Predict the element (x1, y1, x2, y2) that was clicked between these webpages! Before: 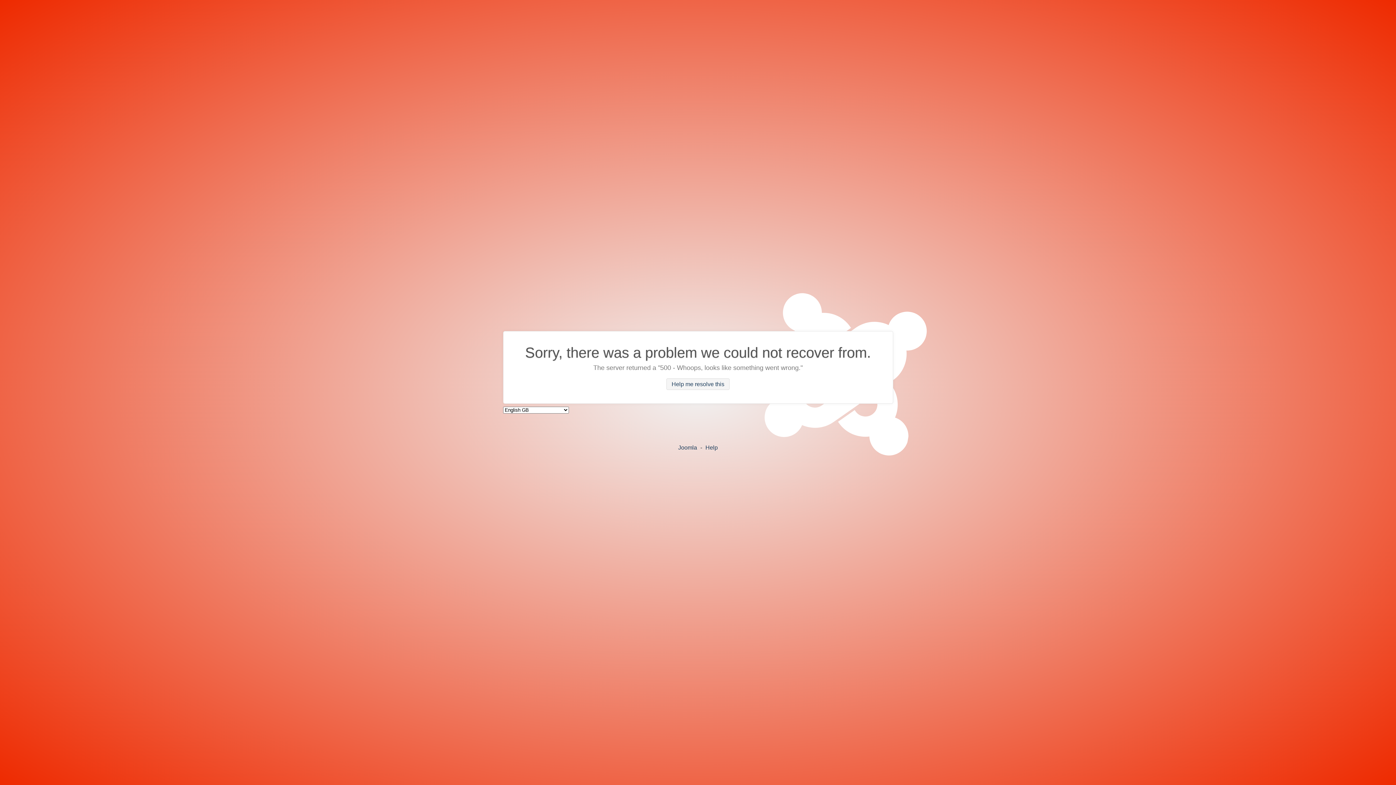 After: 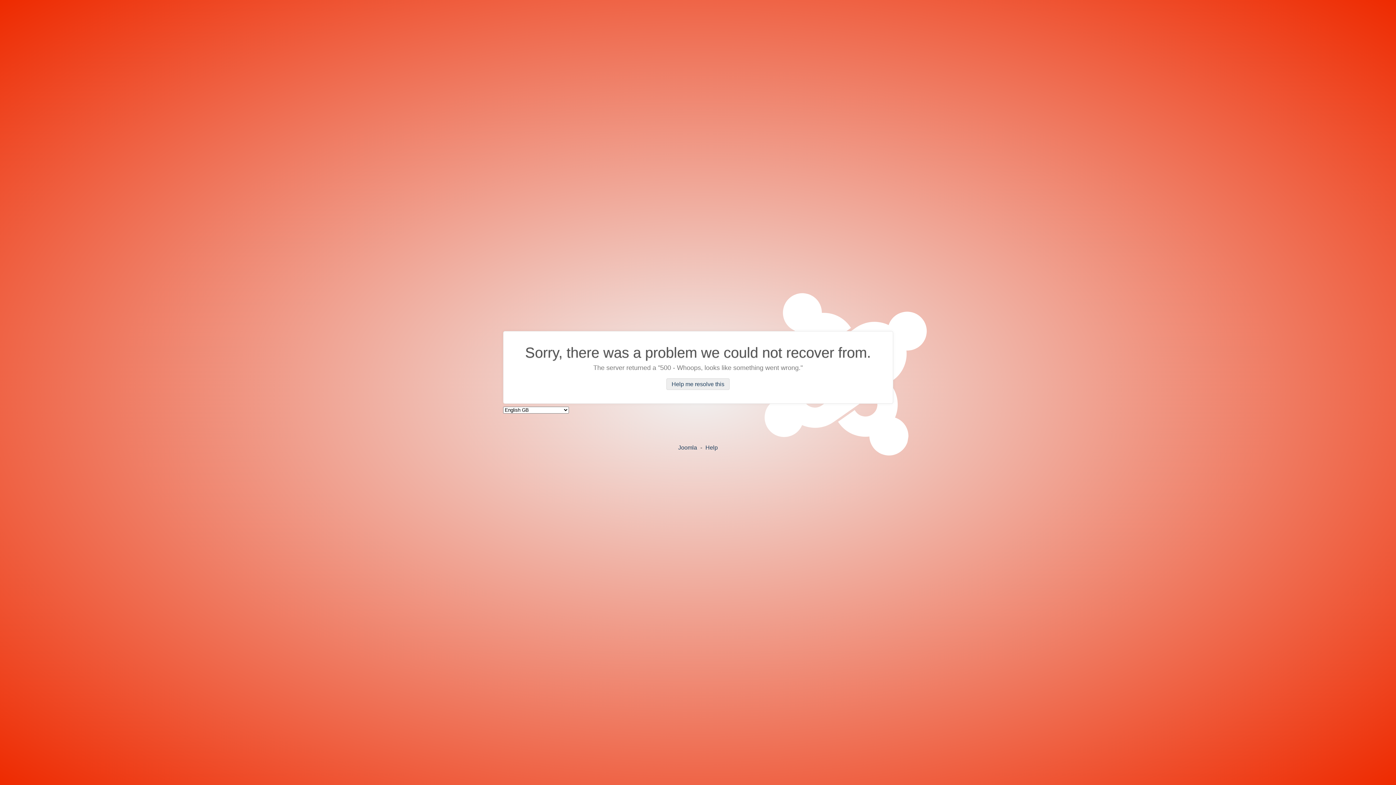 Action: bbox: (666, 378, 729, 390) label: Help me resolve this